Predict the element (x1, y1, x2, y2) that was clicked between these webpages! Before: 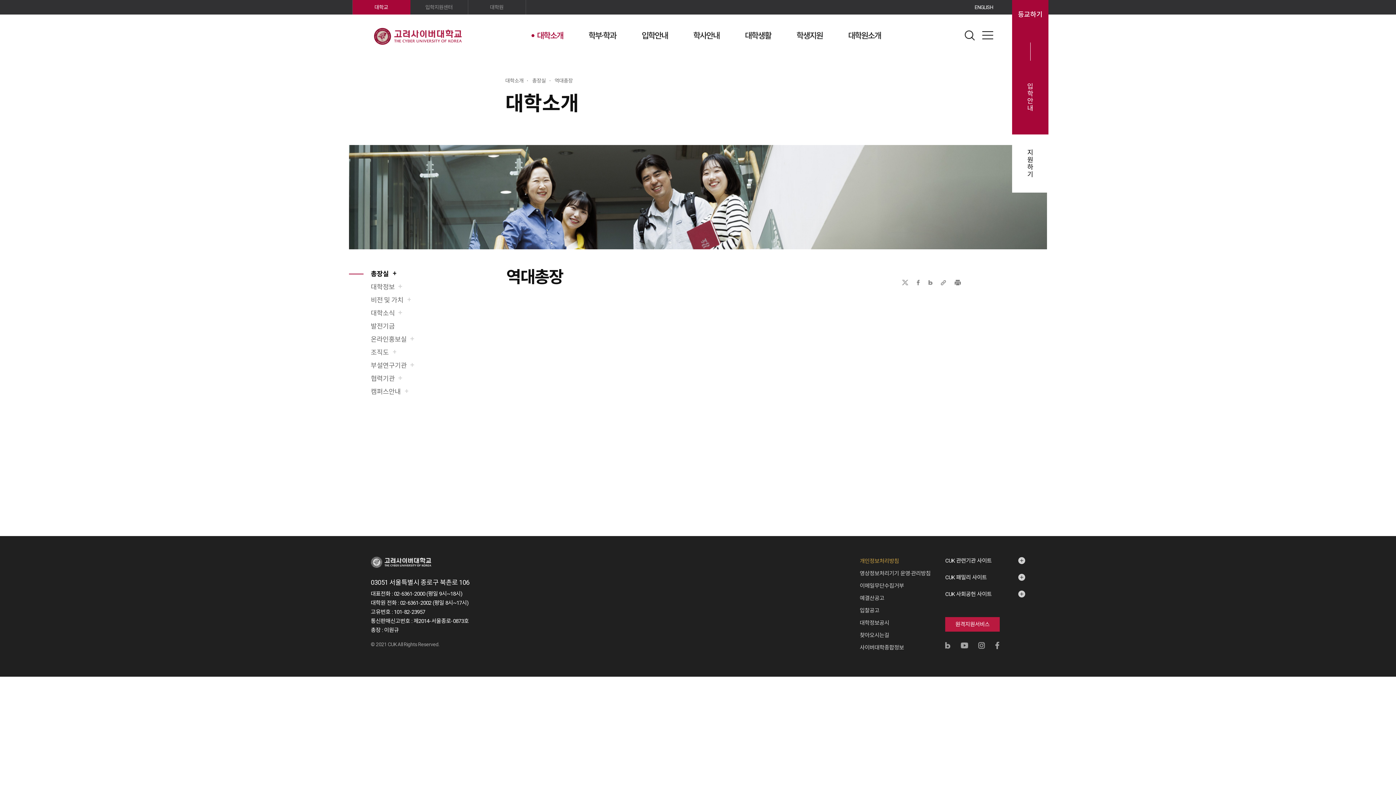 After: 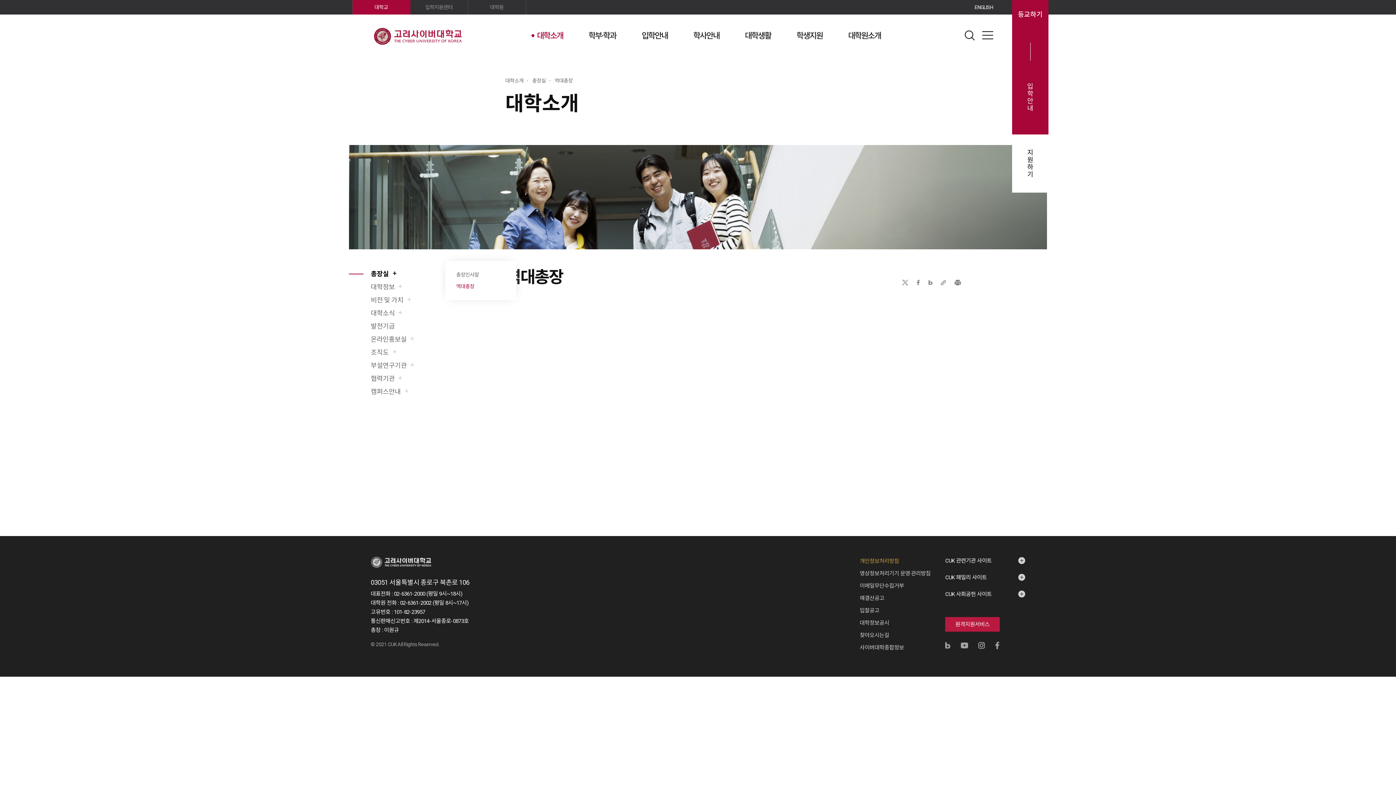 Action: bbox: (370, 270, 396, 278) label: 총장실